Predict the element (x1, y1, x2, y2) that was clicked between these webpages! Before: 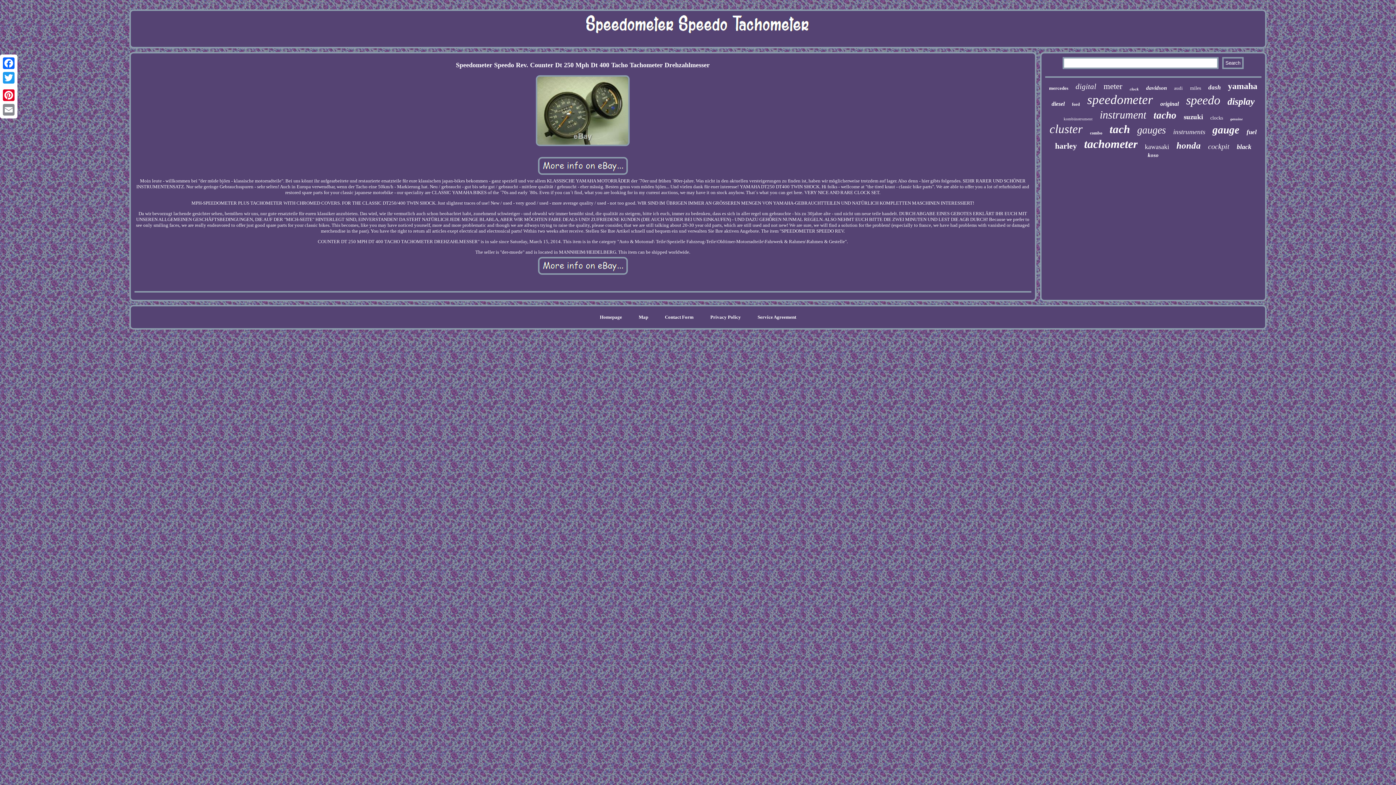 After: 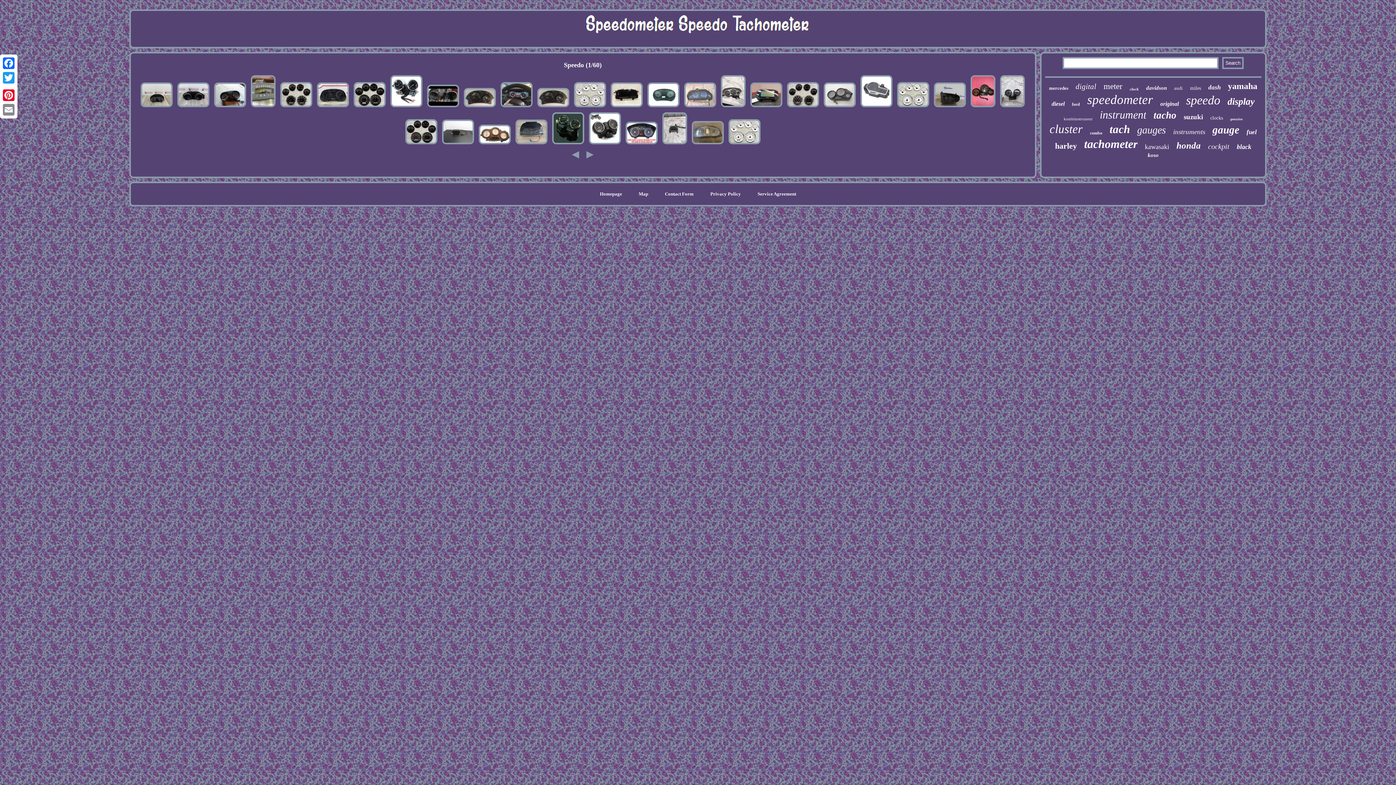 Action: bbox: (1186, 93, 1220, 107) label: speedo